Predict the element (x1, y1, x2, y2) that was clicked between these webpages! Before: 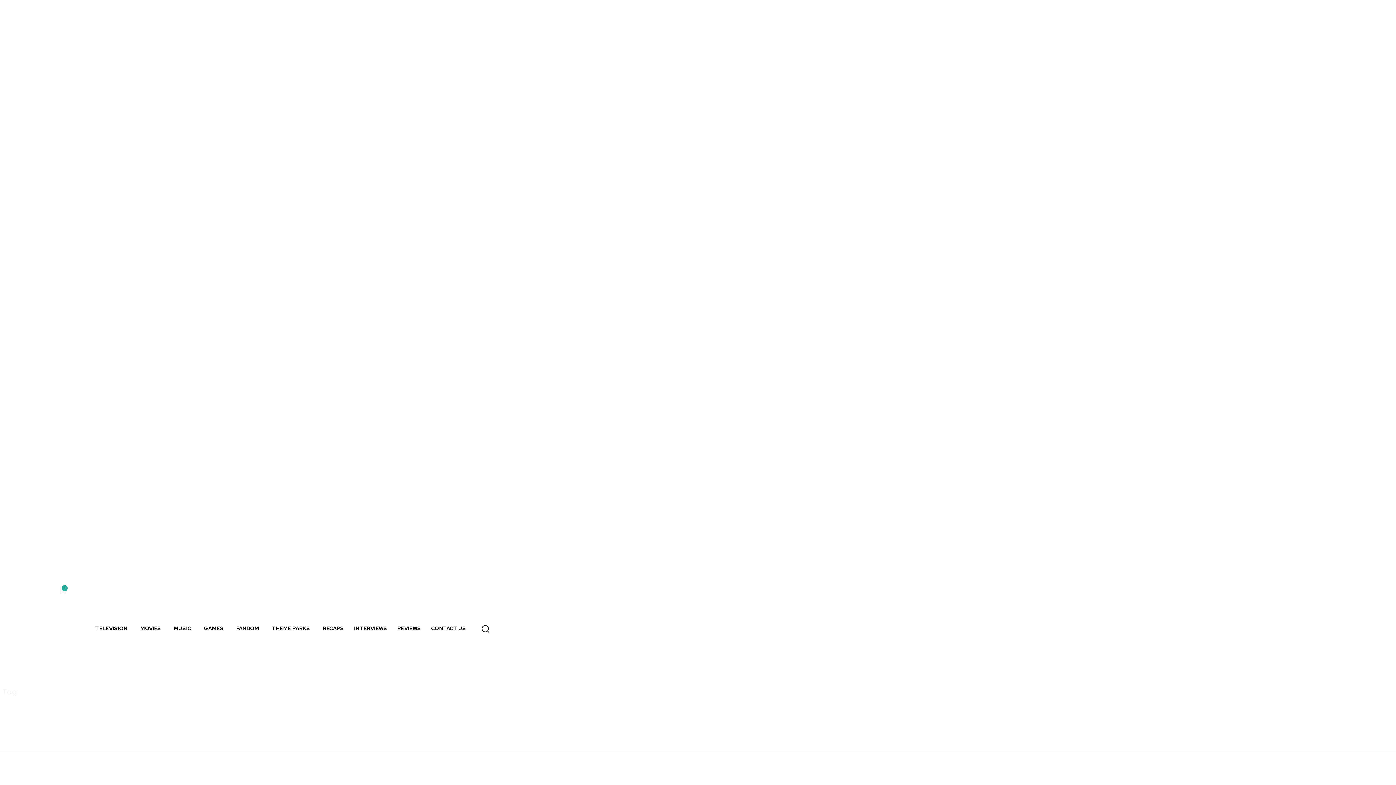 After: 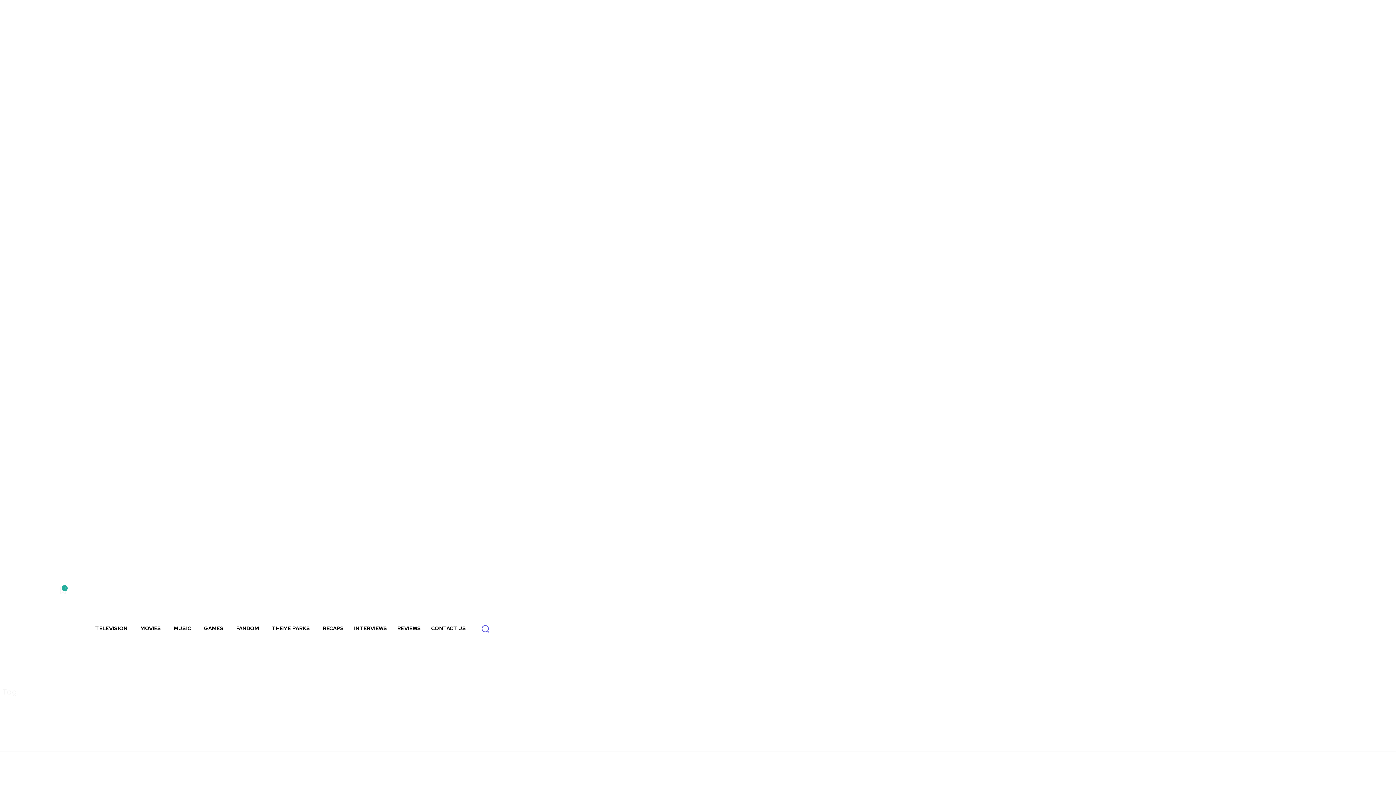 Action: label: Search bbox: (474, 618, 495, 639)